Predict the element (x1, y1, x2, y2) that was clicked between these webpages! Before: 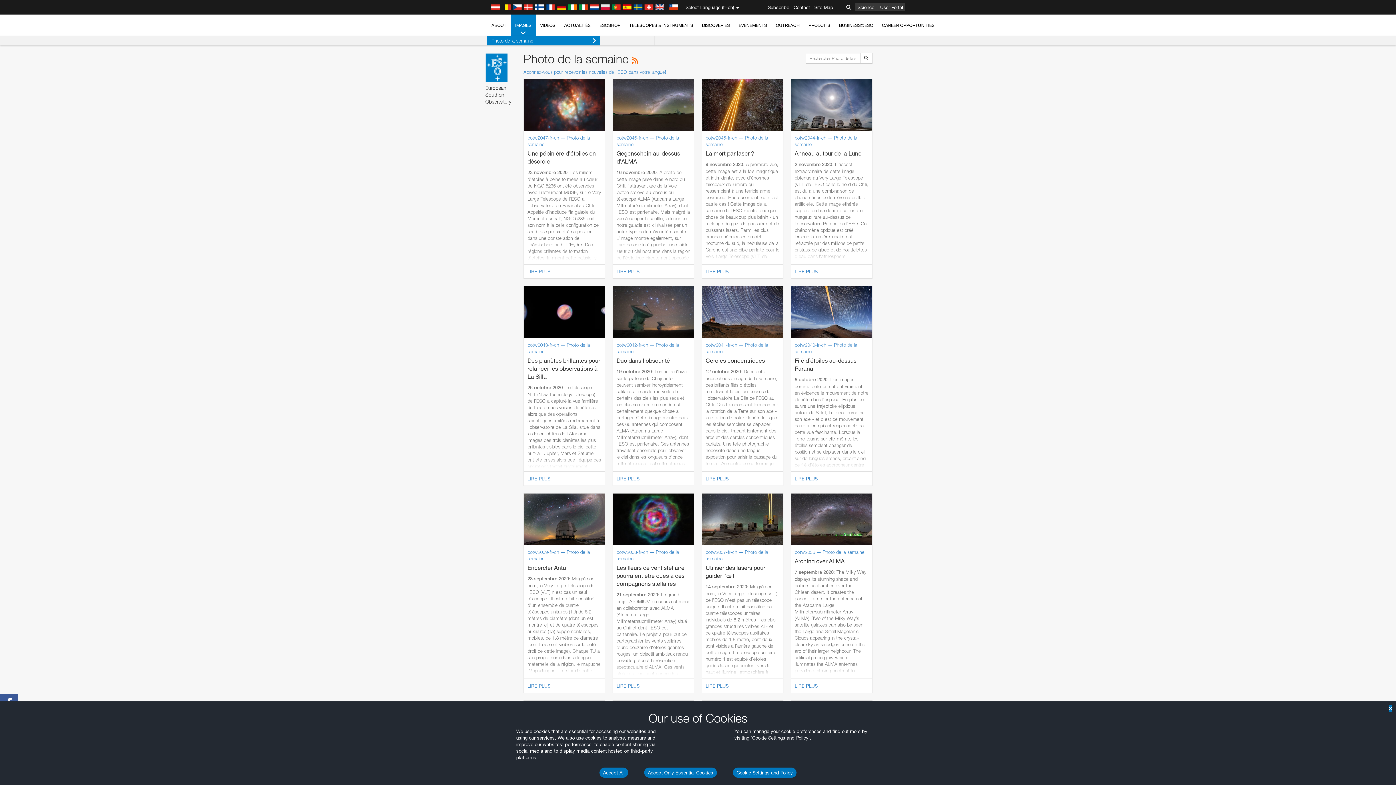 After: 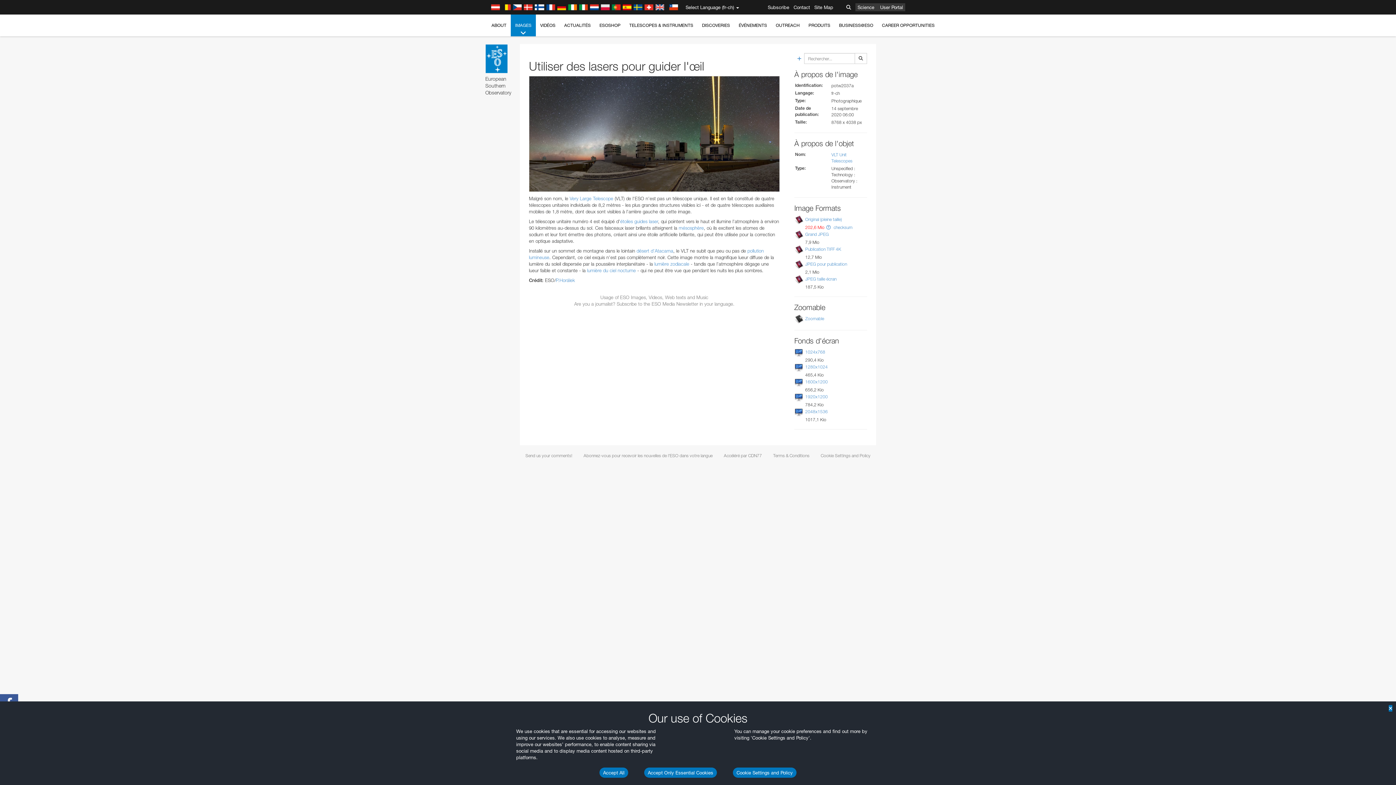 Action: bbox: (701, 493, 783, 693) label: potw2037-fr-ch — Photo de la semaine
Utiliser des lasers pour guider l'œil
14 septembre 2020: Malgré son nom, le Very Large Telescope (VLT) de l'ESO n'est pas un télescope unique. Il est en fait constitué de quatre télescopes unitaires individuels de 8,2 mètres - les plus grandes structures visibles ici - et de quatre télescopes auxiliaires mobiles de 1,8 mètre, dont deux sont visibles à l'arrière gauche de cette image. Le télescope unitaire numéro 4 est équipé d'étoiles guides laser, qui pointent vers le haut et illumine l'atmosphère à environ 90 kilomètres au-dessus du sol. Ces faisceaux laser brillants atteignent la mésosphère, où ils excitent les atomes de sodium et leur font émettre des photons, créant ainsi une étoile artificielle brillante, qui peut être utilisée pour la correction en optique adaptative. Installé sur un sommet de montagne dans le lointain désert d'Atacama, le VLT ne subit que peu ou pas de pollution lumineuse. Cependant, ce ciel exquis n'est pas complètement noir. Cette image montre la ...
LIRE PLUS